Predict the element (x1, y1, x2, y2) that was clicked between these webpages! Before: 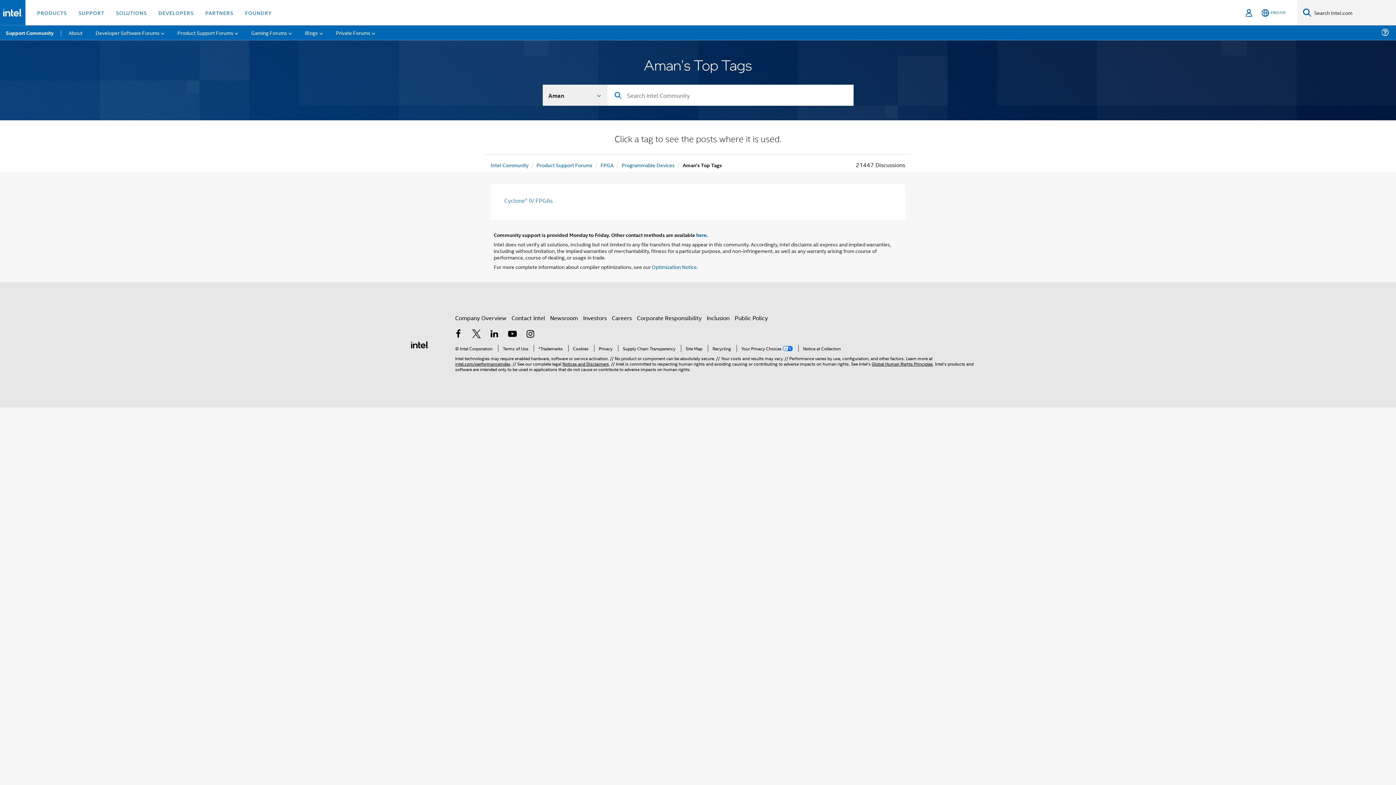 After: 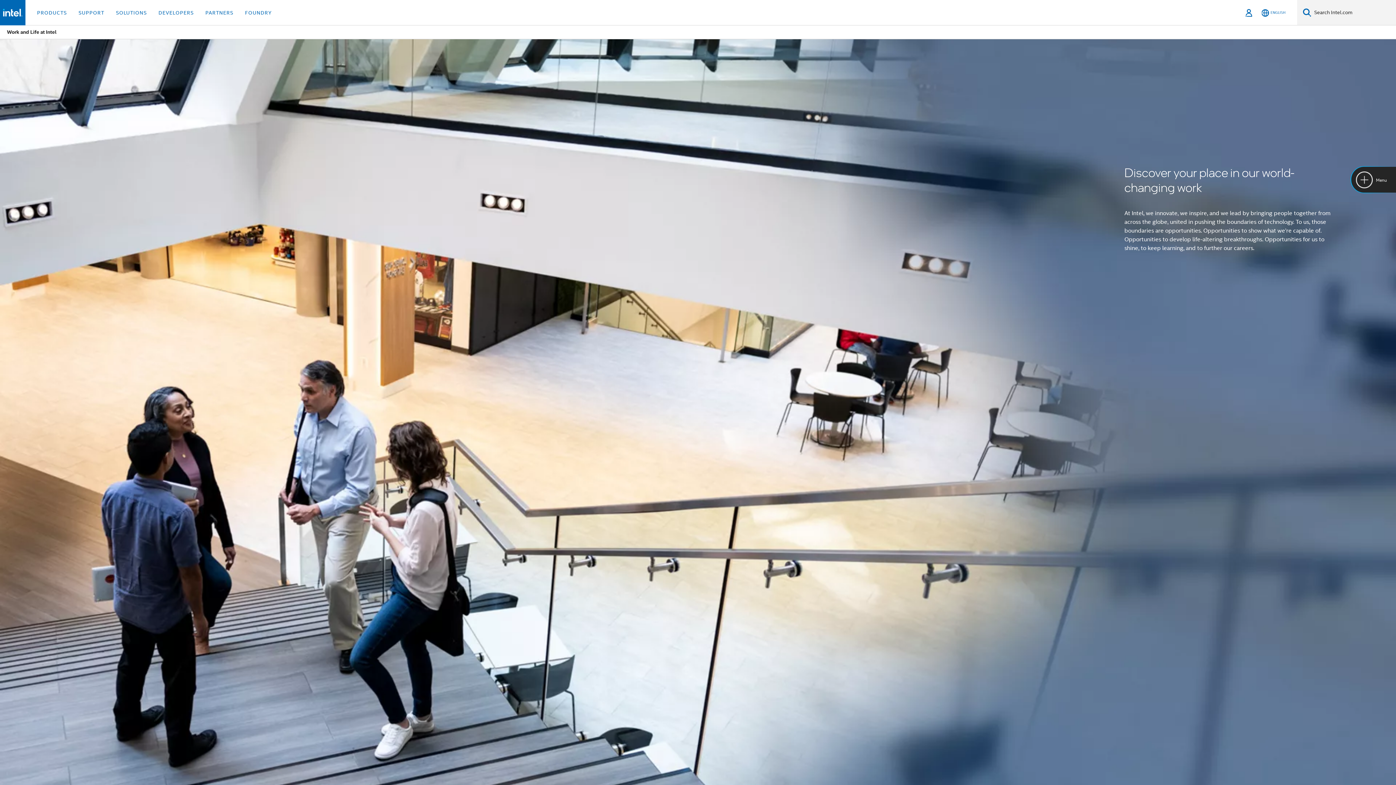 Action: label: Careers bbox: (612, 313, 632, 322)